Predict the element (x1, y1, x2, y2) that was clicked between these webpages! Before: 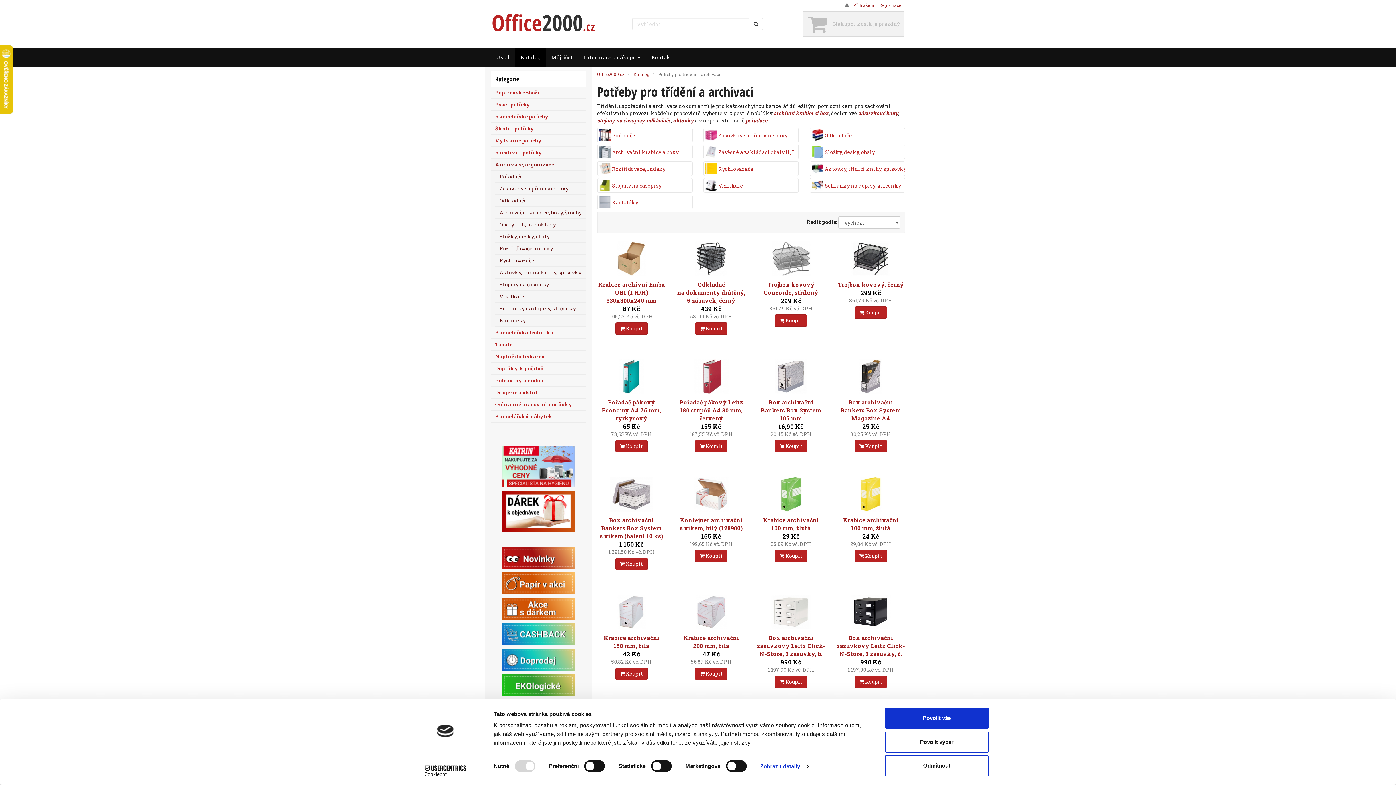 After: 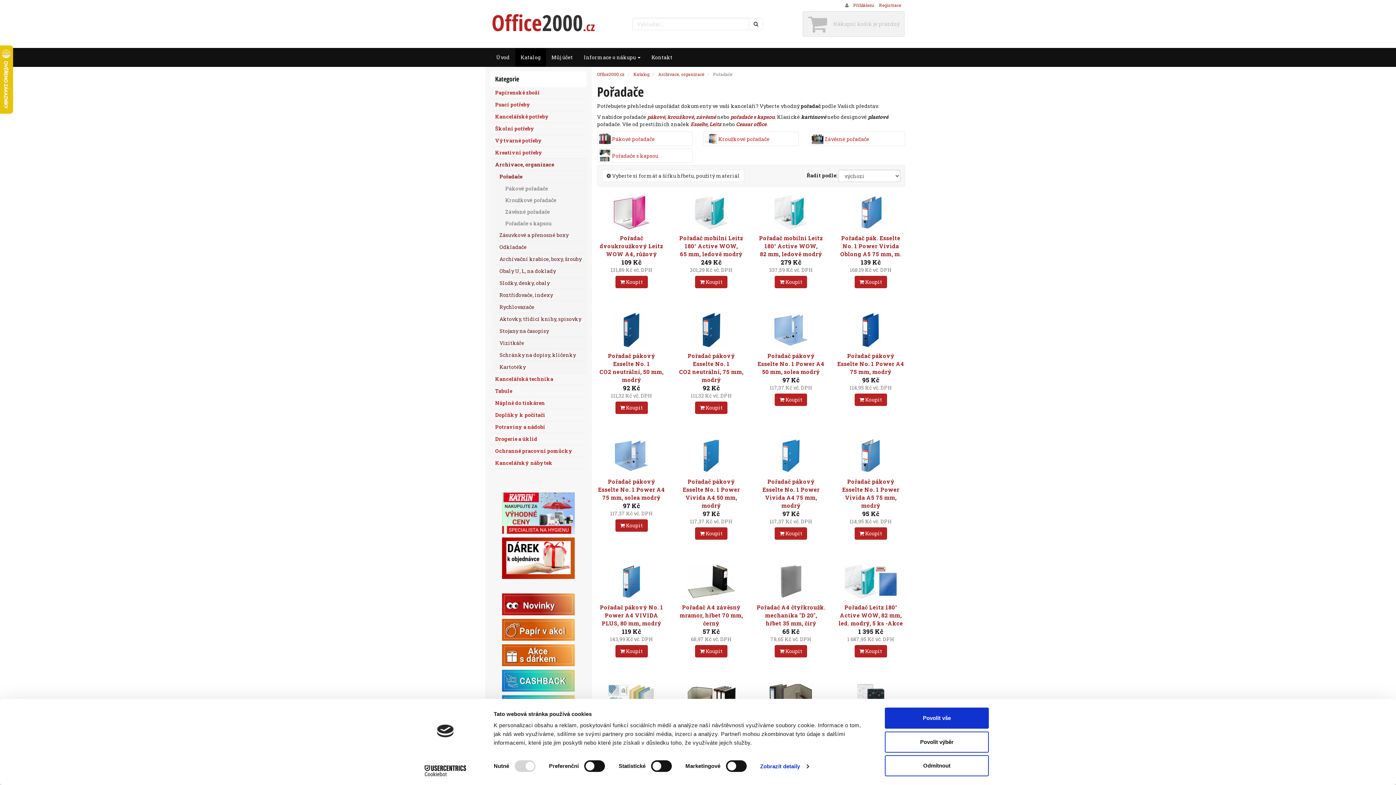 Action: label: Pořadače bbox: (597, 128, 692, 142)